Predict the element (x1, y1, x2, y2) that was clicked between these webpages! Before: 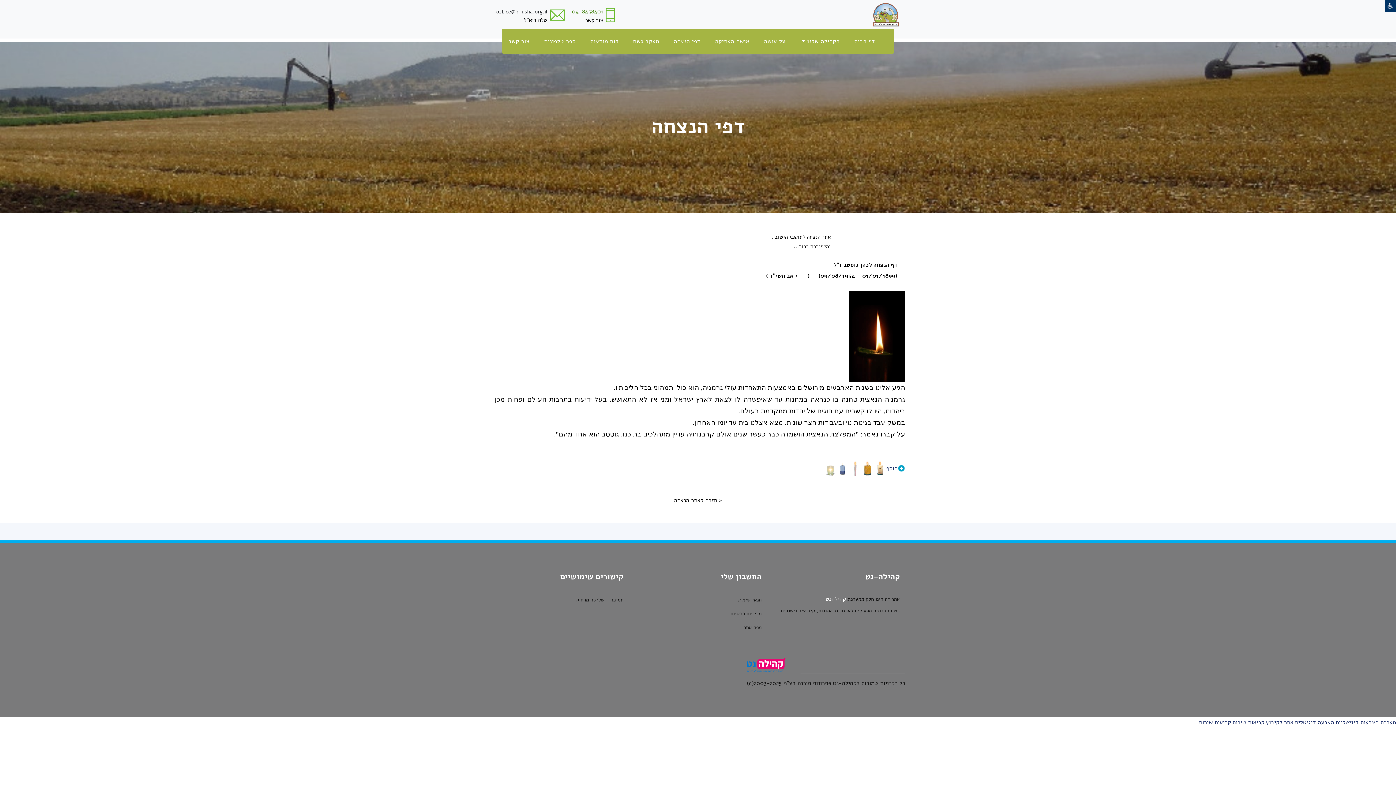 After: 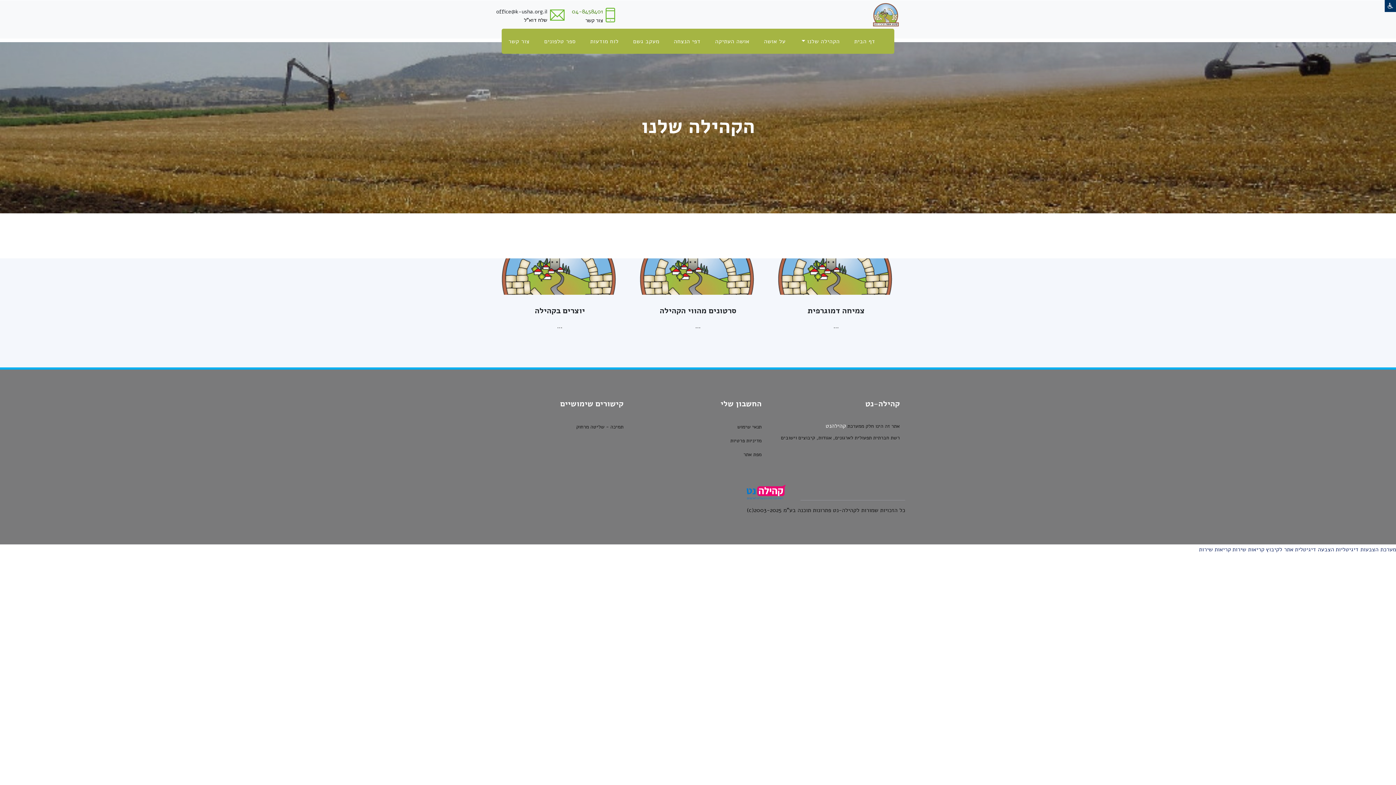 Action: bbox: (800, 33, 839, 49) label: הקהילה שלנו 